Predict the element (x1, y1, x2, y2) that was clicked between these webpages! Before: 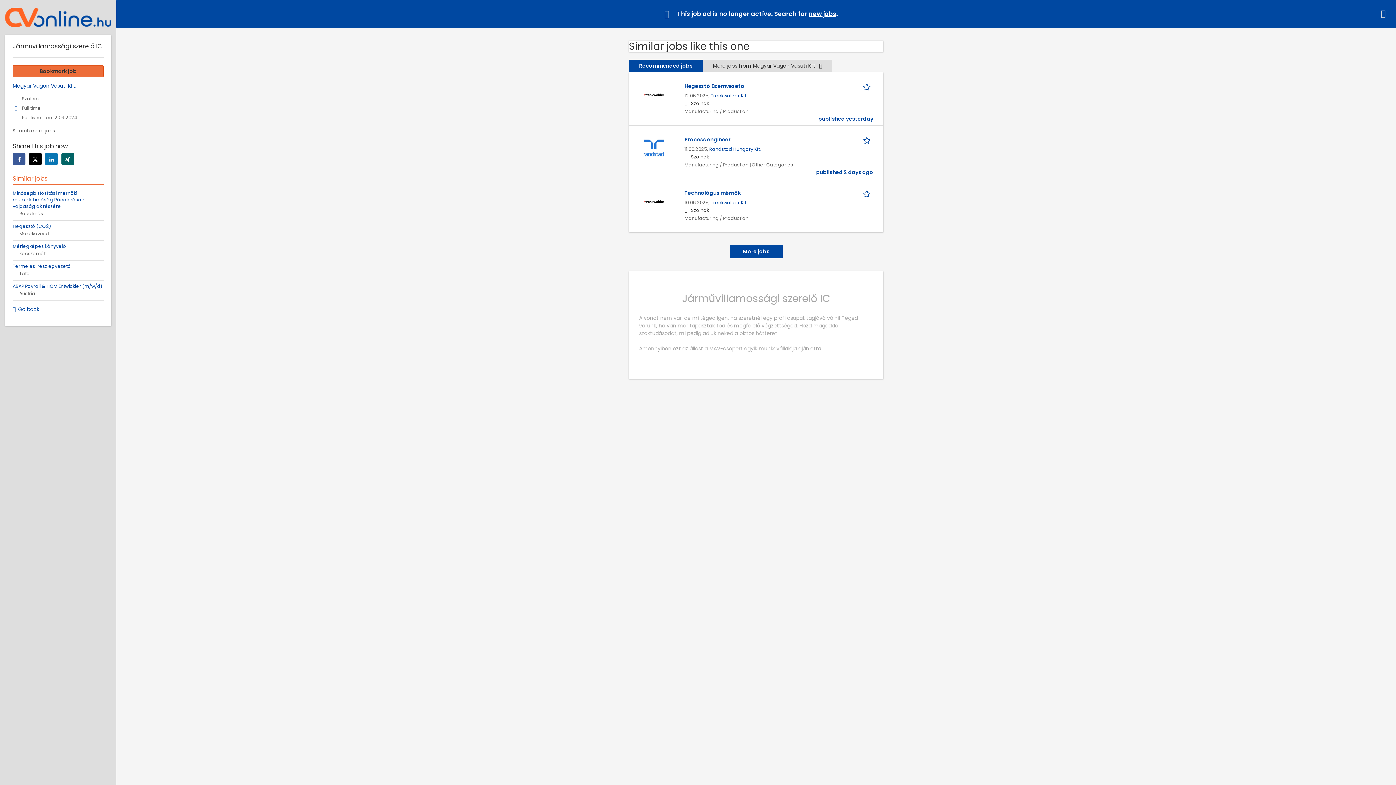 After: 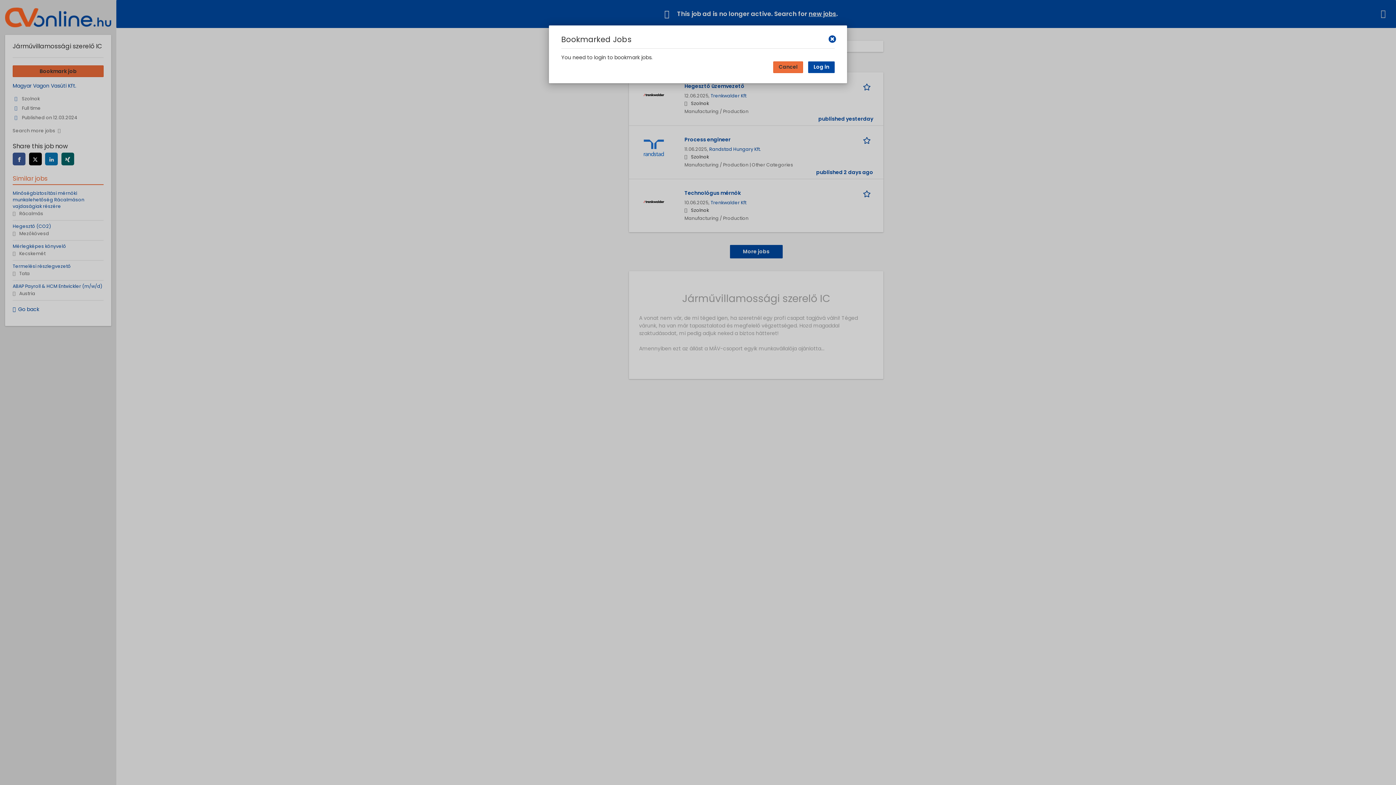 Action: label: Bookmark job bbox: (863, 188, 873, 198)